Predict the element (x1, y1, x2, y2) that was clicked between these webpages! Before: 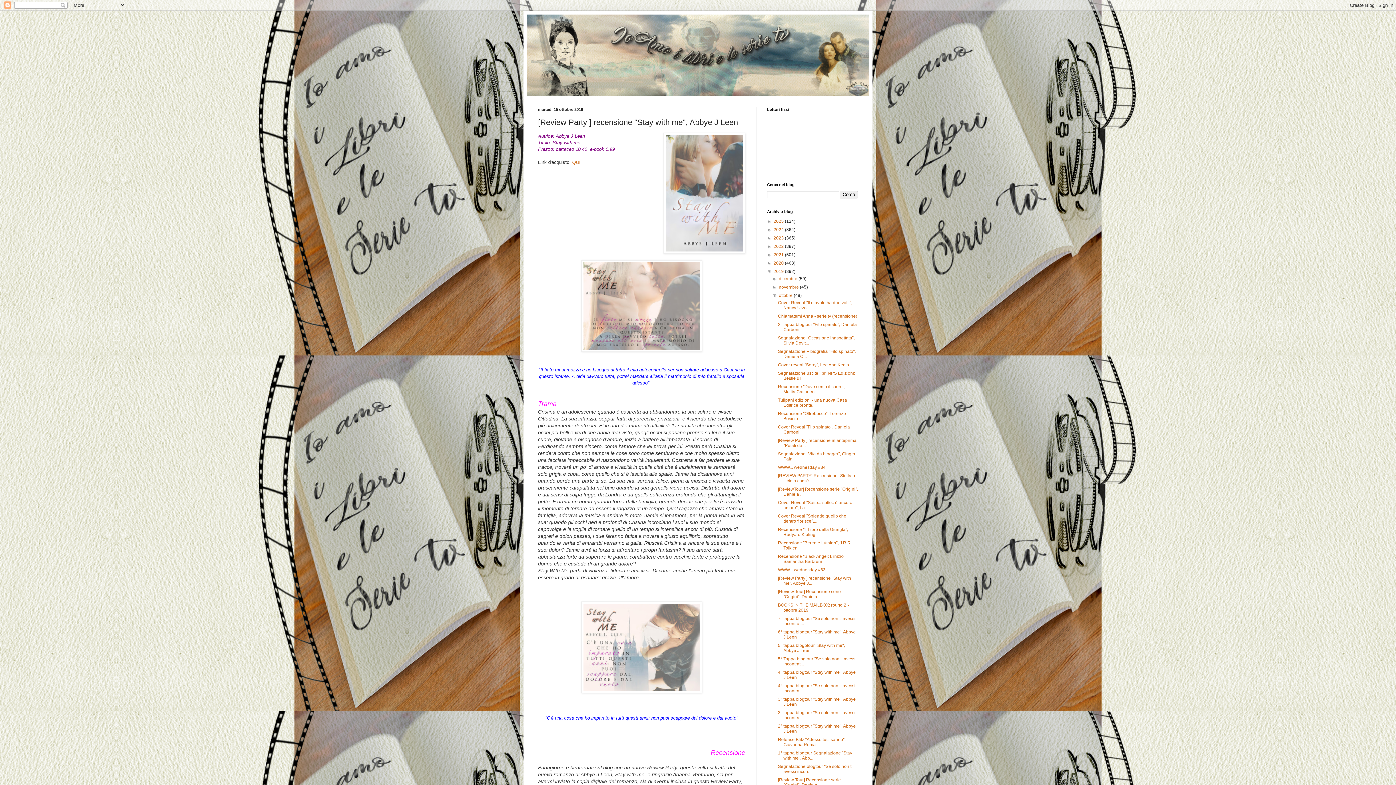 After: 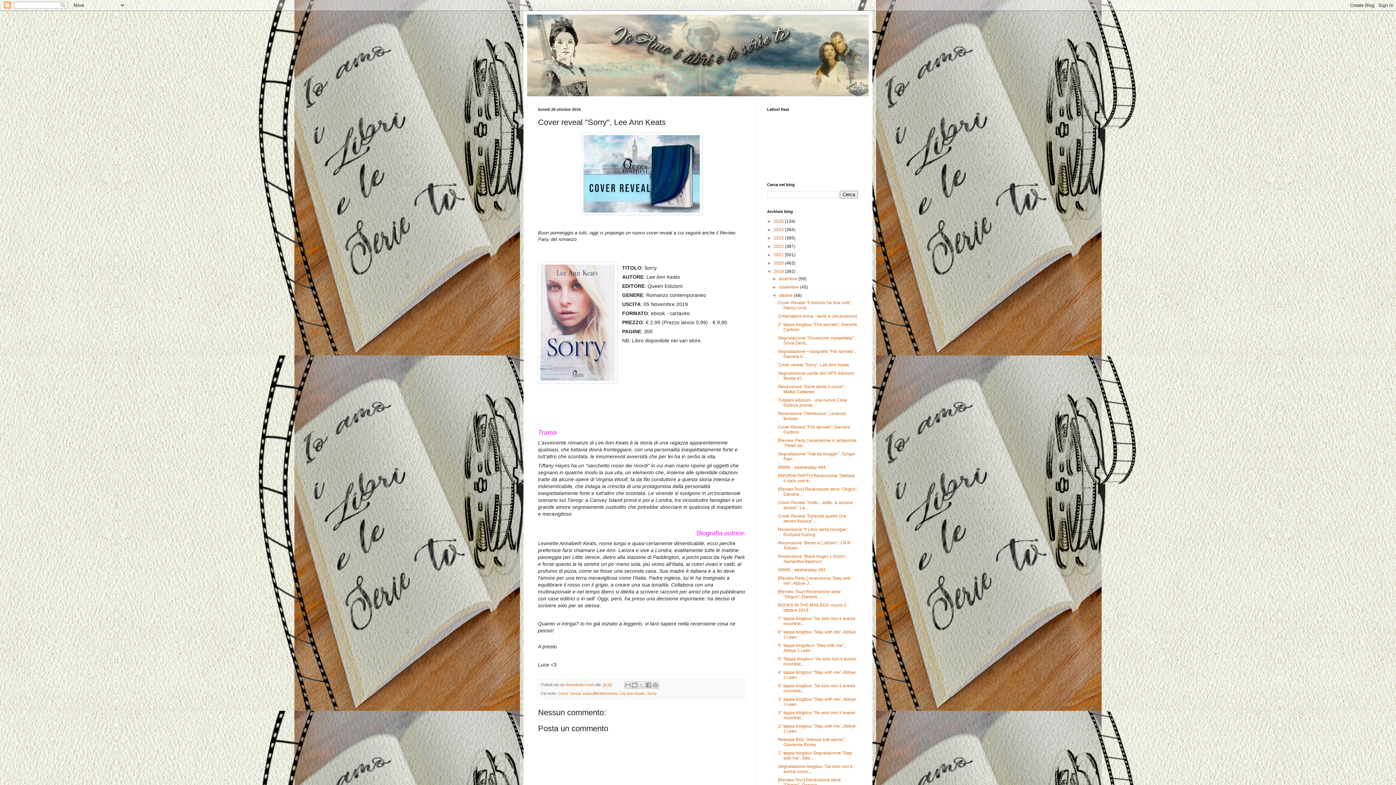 Action: label: Cover reveal "Sorry", Lee Ann Keats bbox: (778, 362, 849, 367)